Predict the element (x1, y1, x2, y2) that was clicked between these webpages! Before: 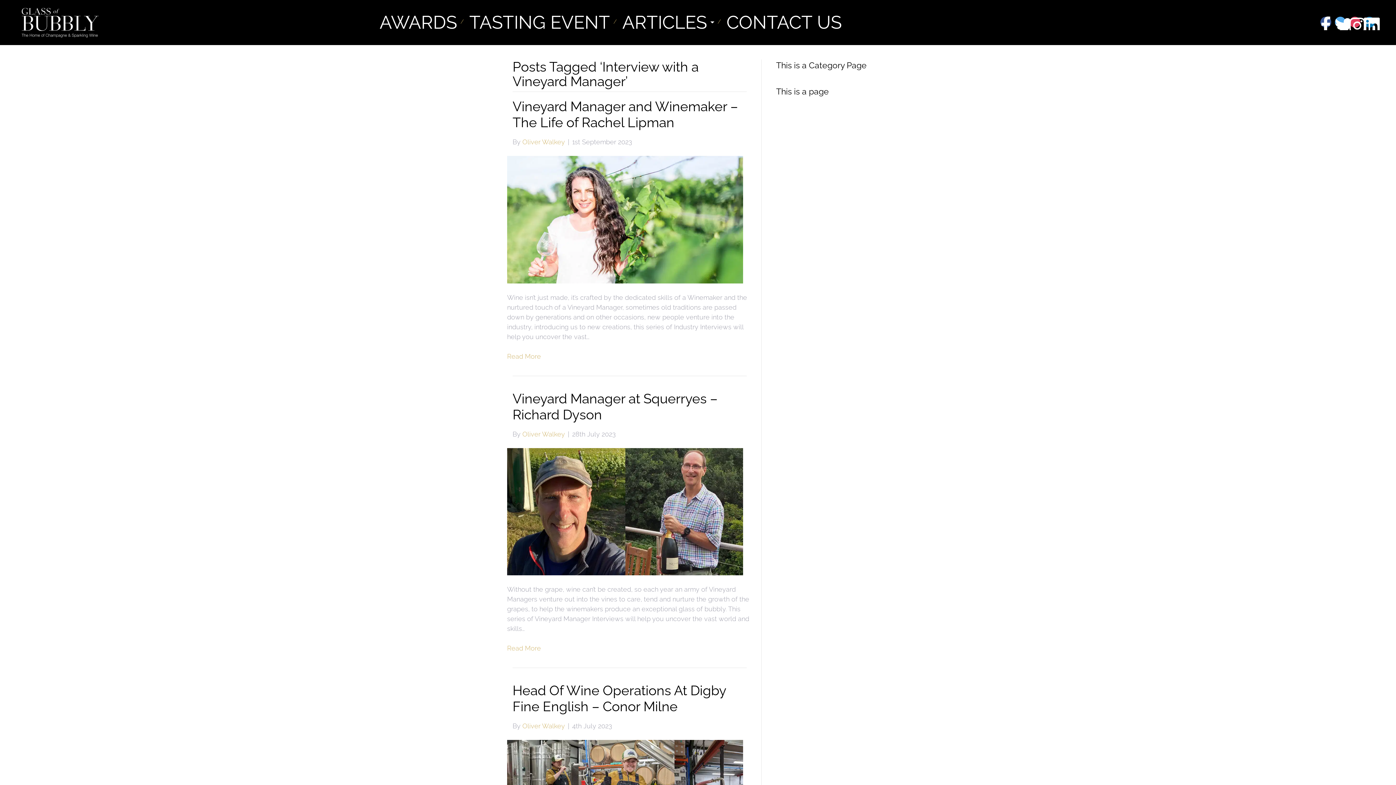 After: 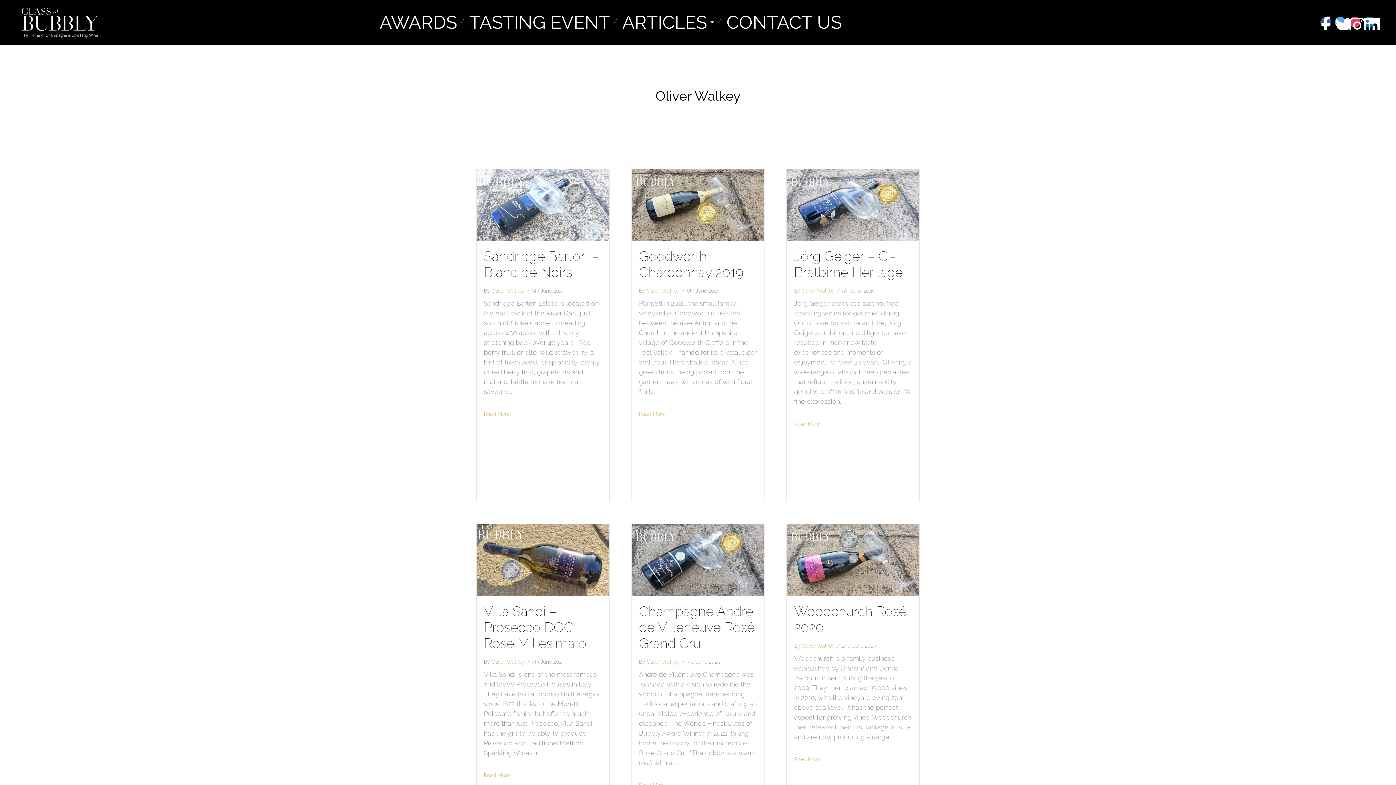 Action: bbox: (522, 722, 565, 730) label: Oliver Walkey